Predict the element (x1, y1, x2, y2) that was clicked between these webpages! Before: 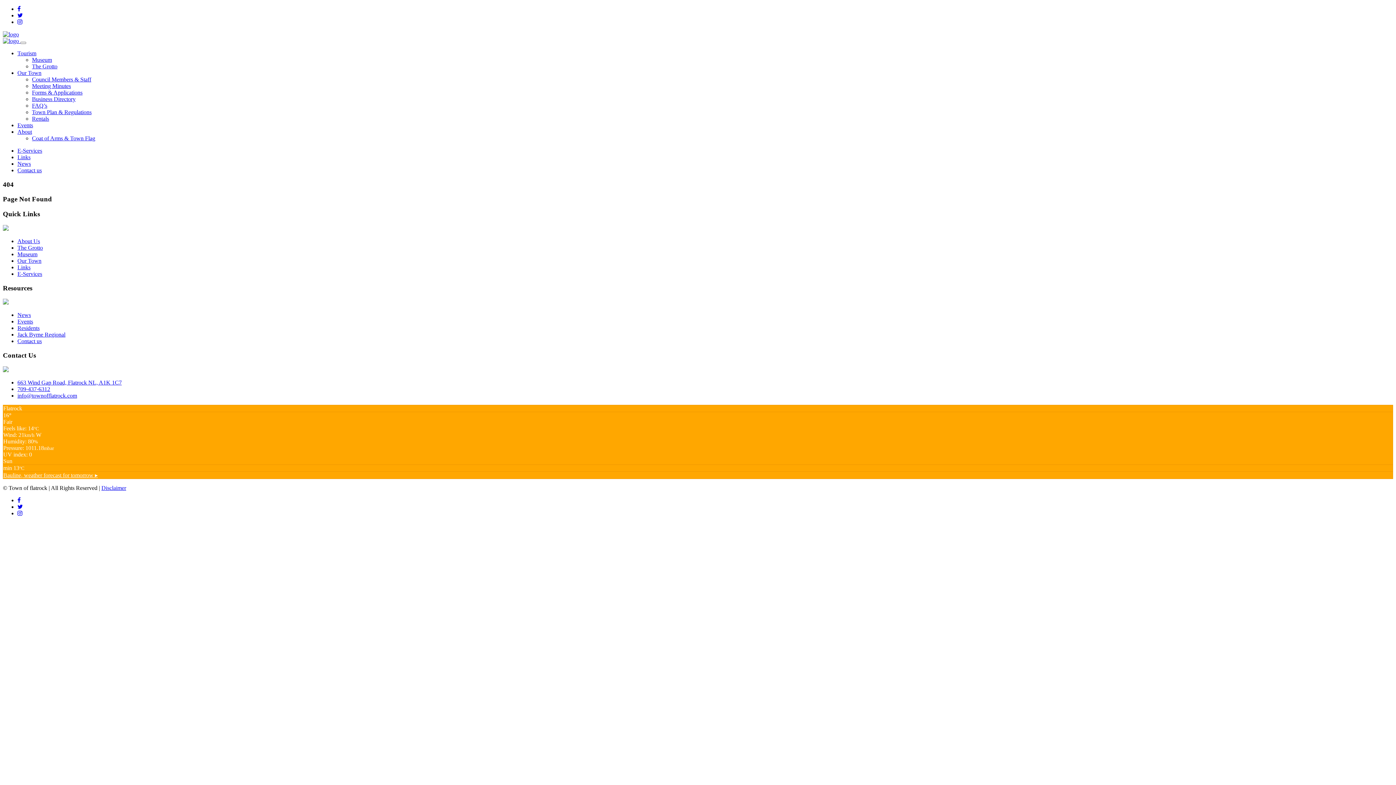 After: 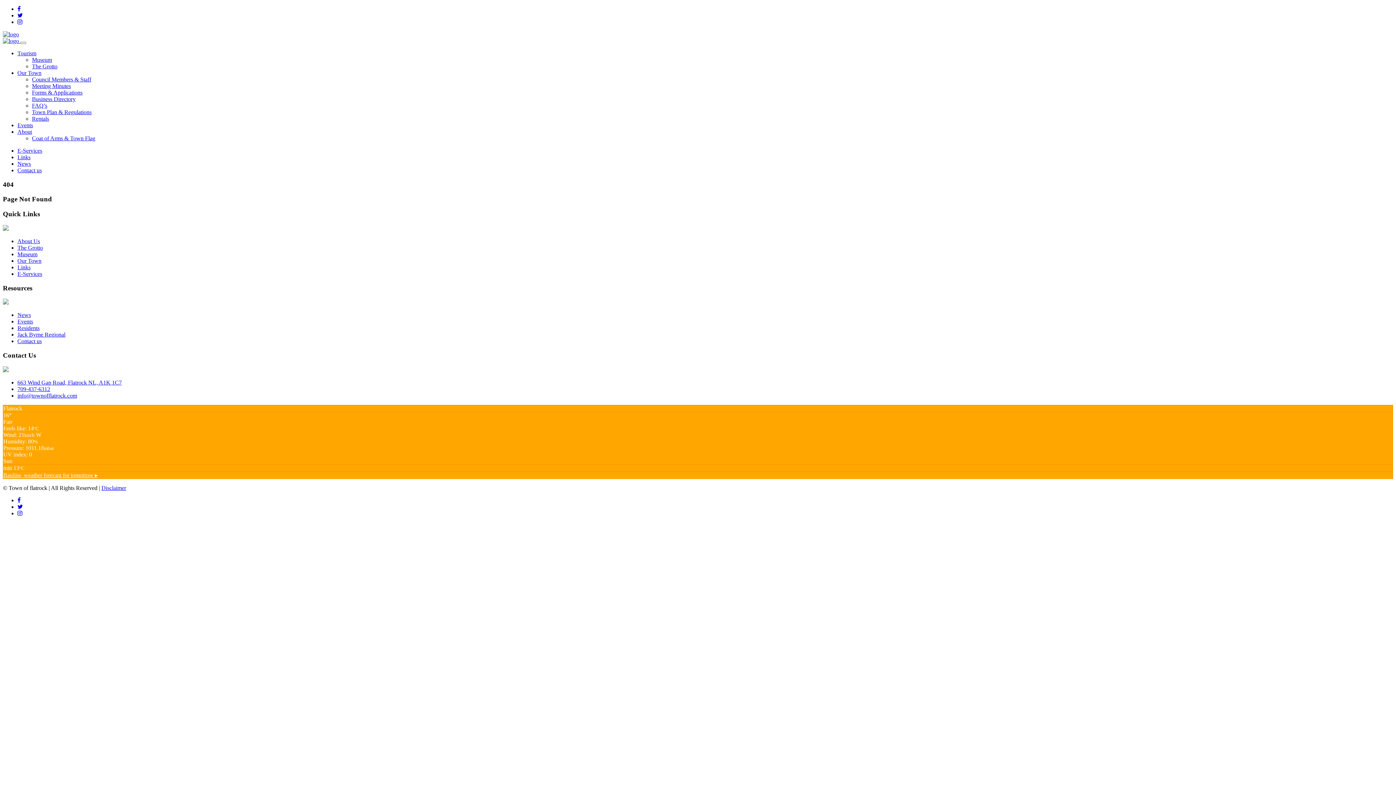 Action: label: Tourism bbox: (17, 50, 36, 56)